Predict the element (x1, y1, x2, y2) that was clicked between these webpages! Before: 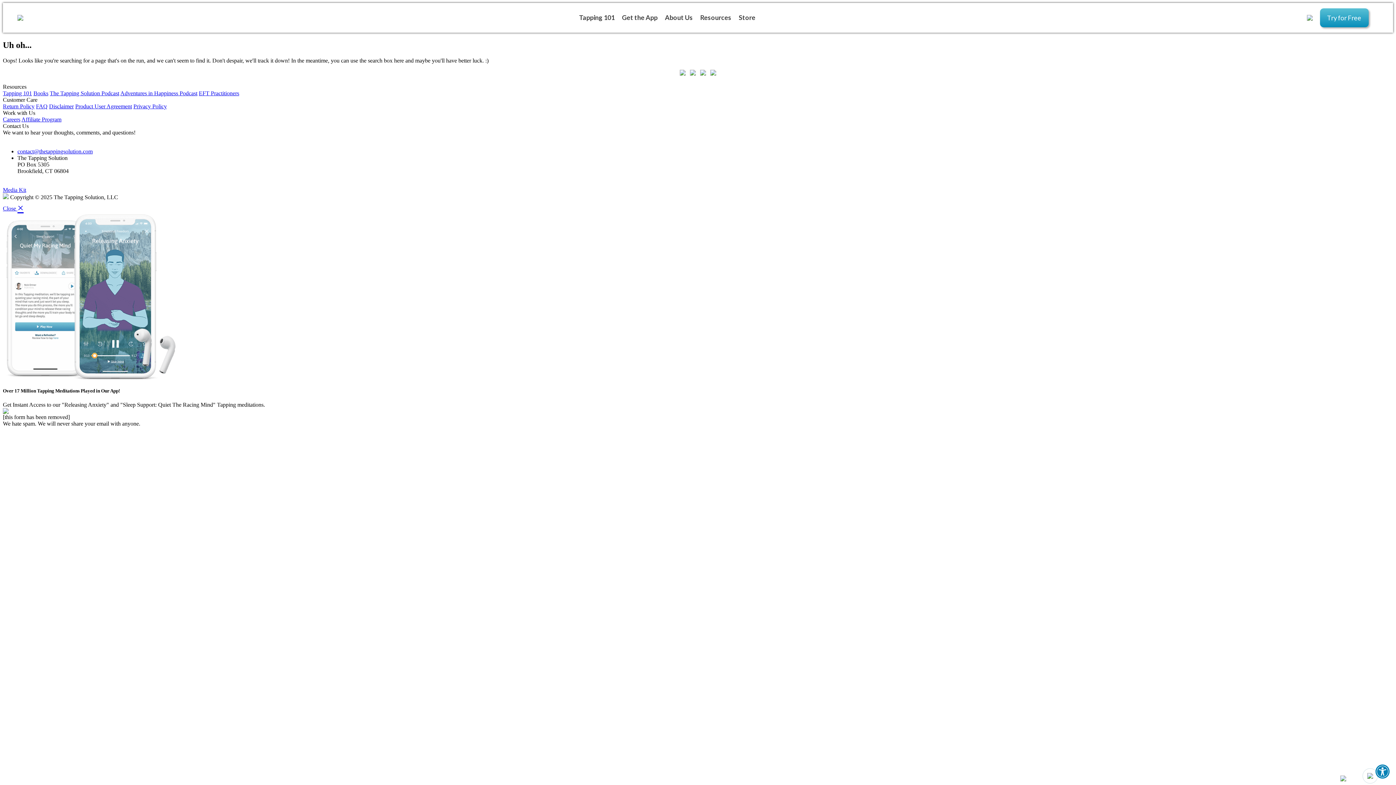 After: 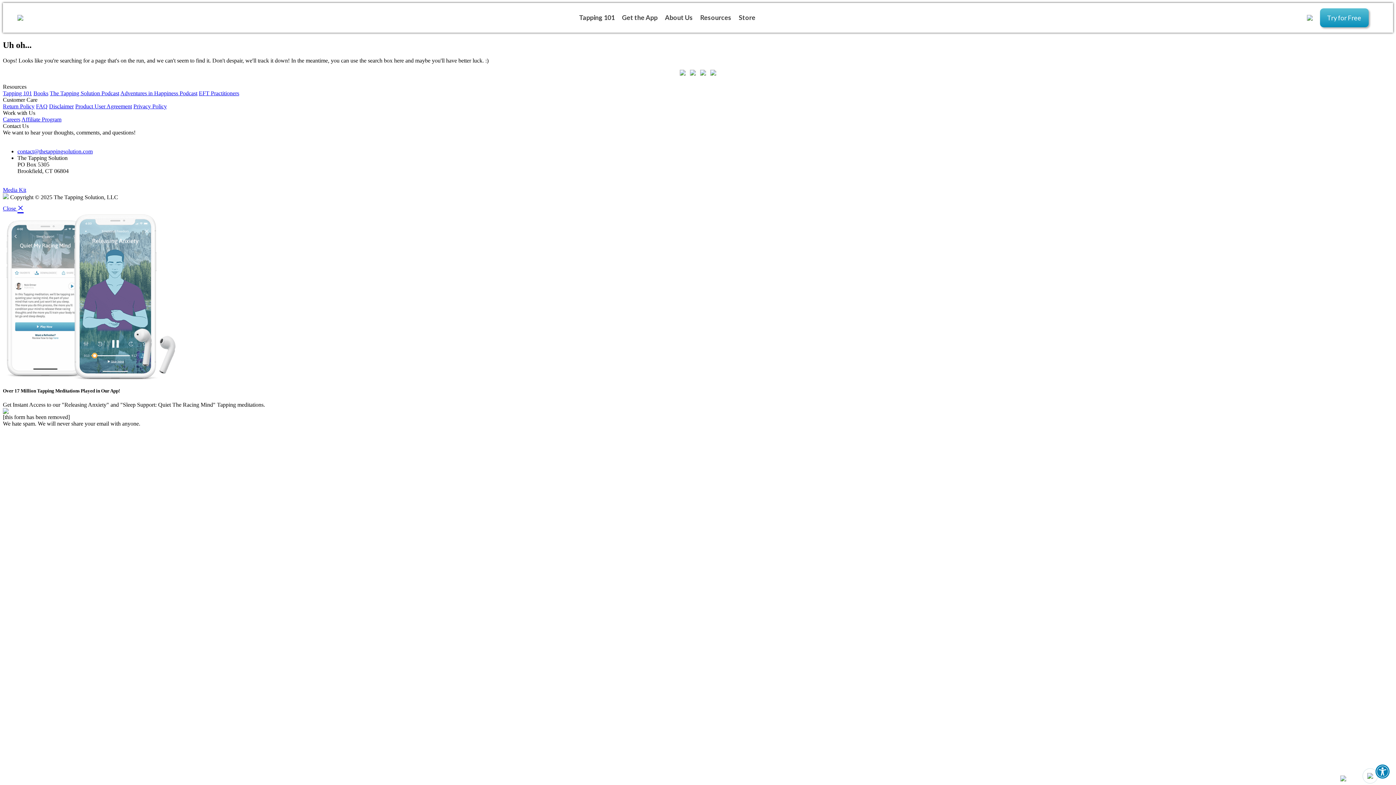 Action: bbox: (710, 70, 716, 76)